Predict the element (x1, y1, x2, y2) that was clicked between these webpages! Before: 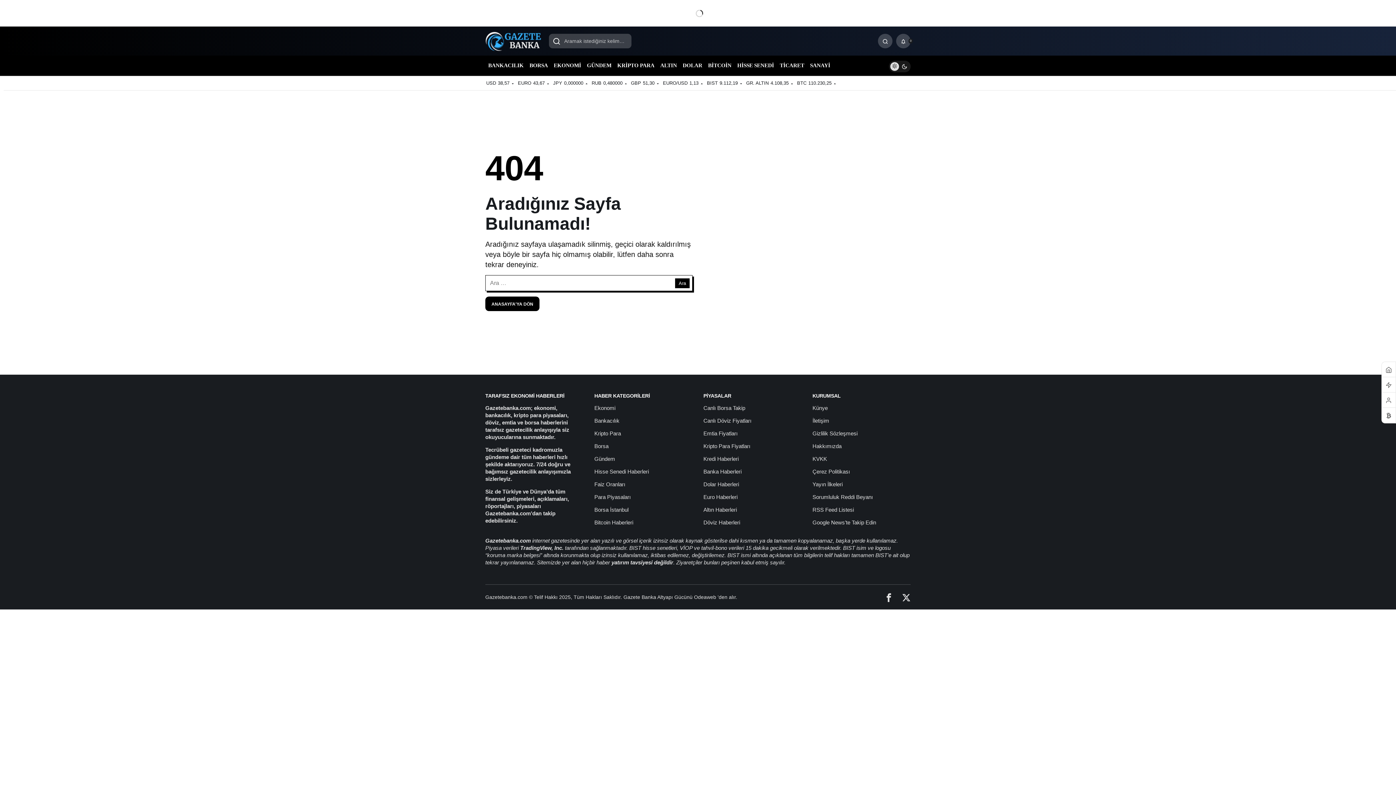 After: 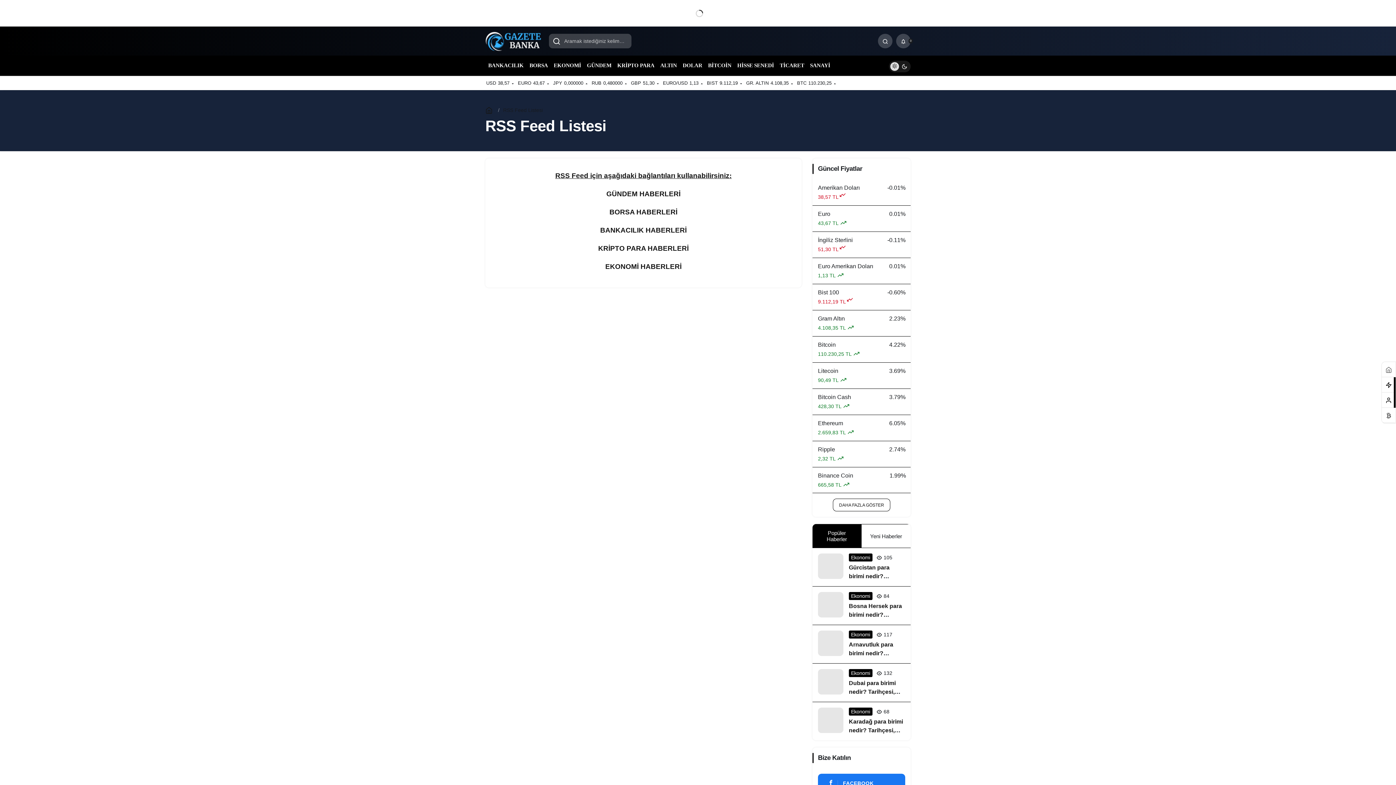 Action: label: RSS Feed Listesi bbox: (812, 506, 854, 513)